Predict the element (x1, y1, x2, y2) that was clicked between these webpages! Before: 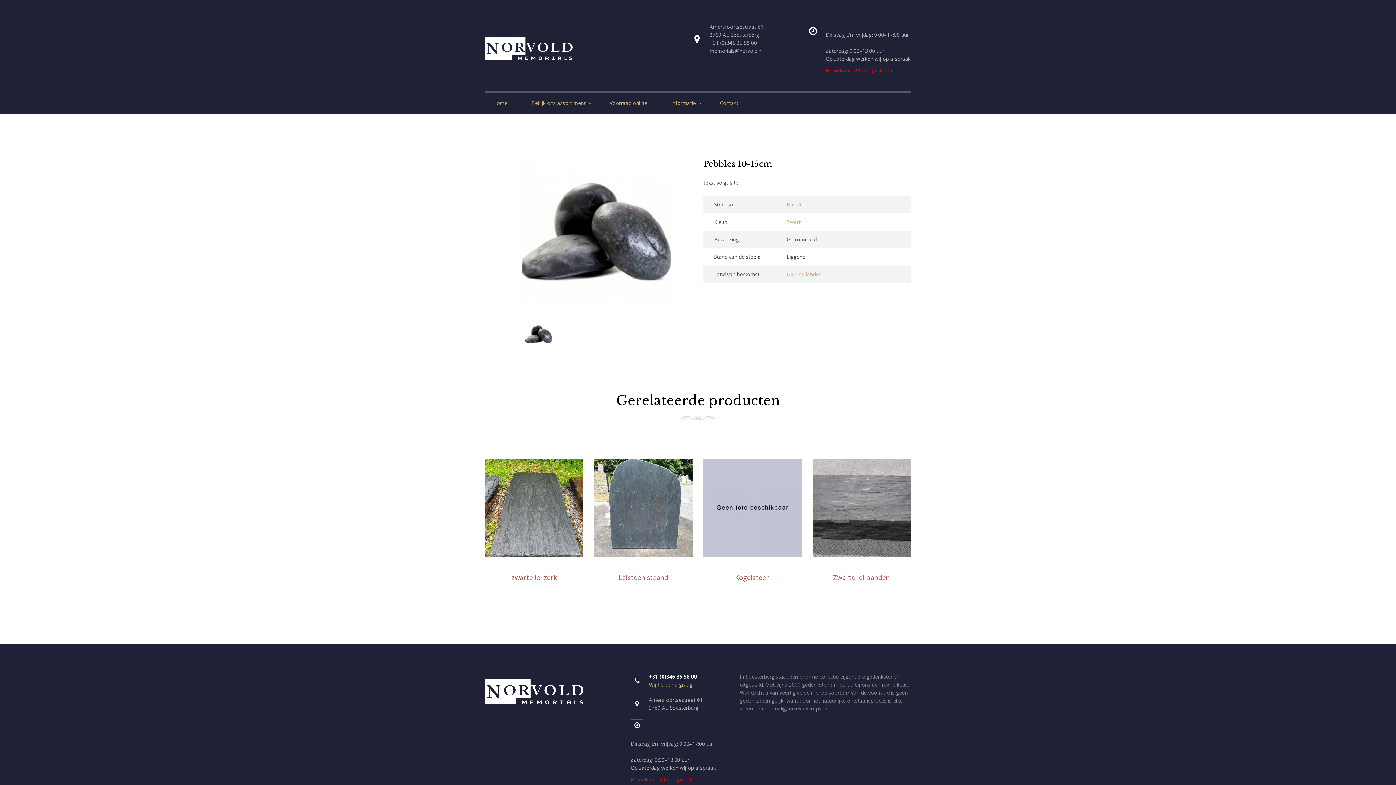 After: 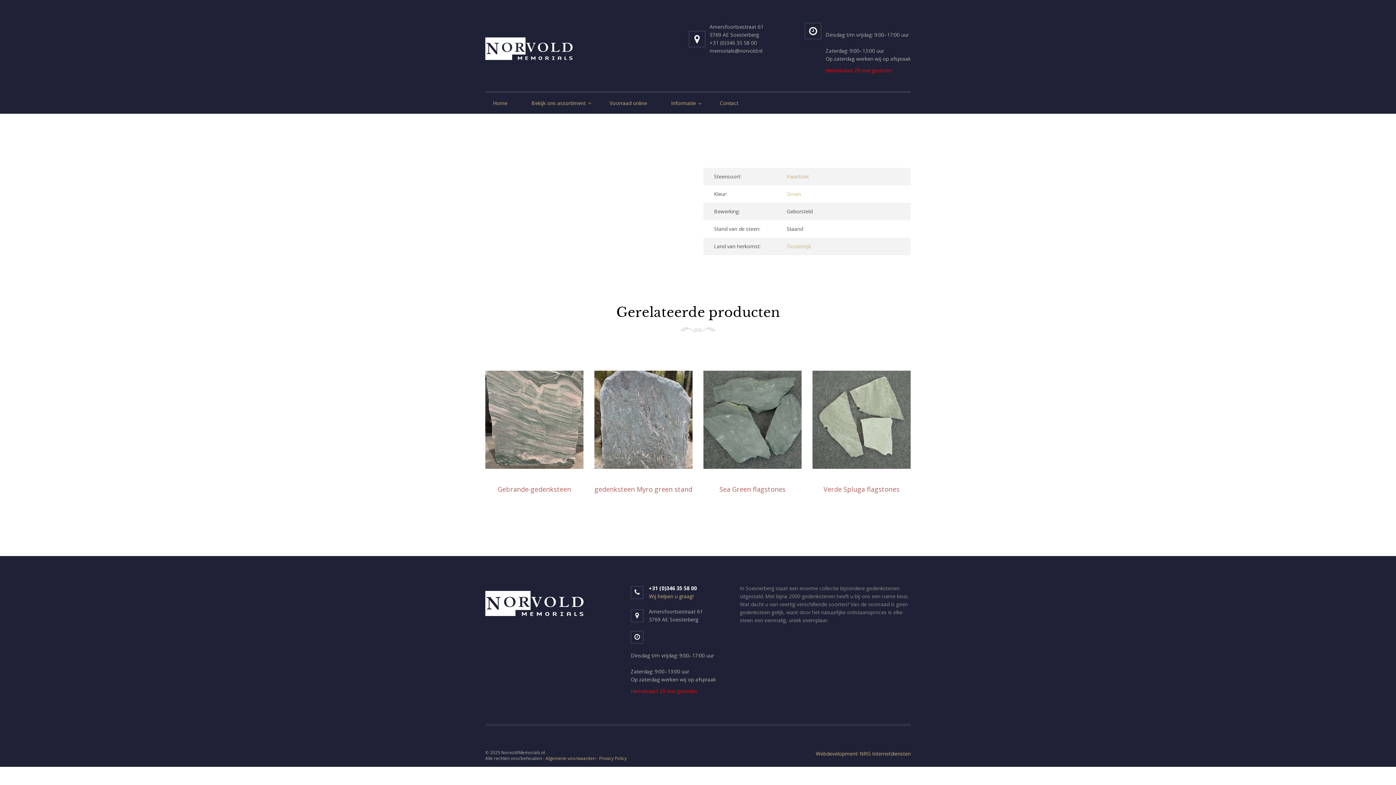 Action: bbox: (618, 573, 668, 582) label: Leisteen staand